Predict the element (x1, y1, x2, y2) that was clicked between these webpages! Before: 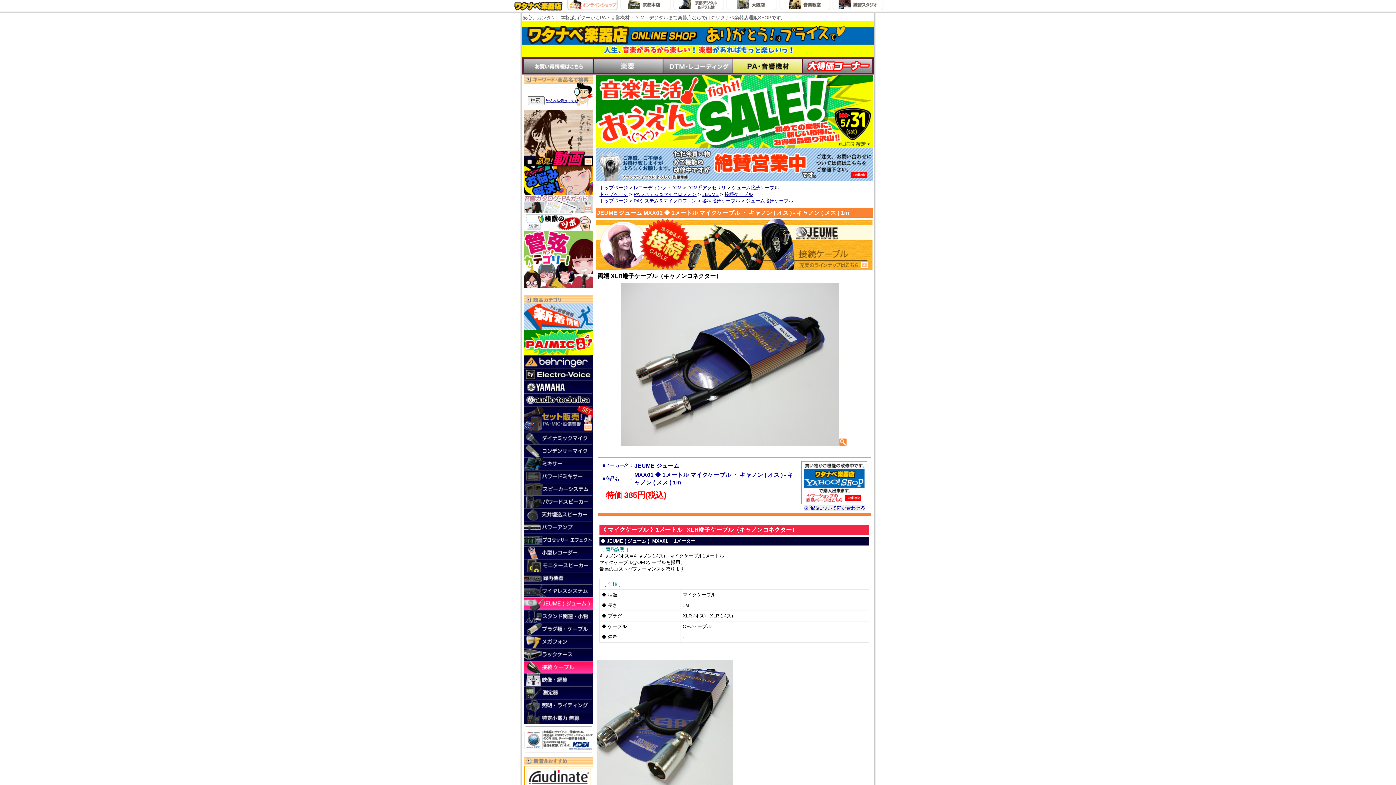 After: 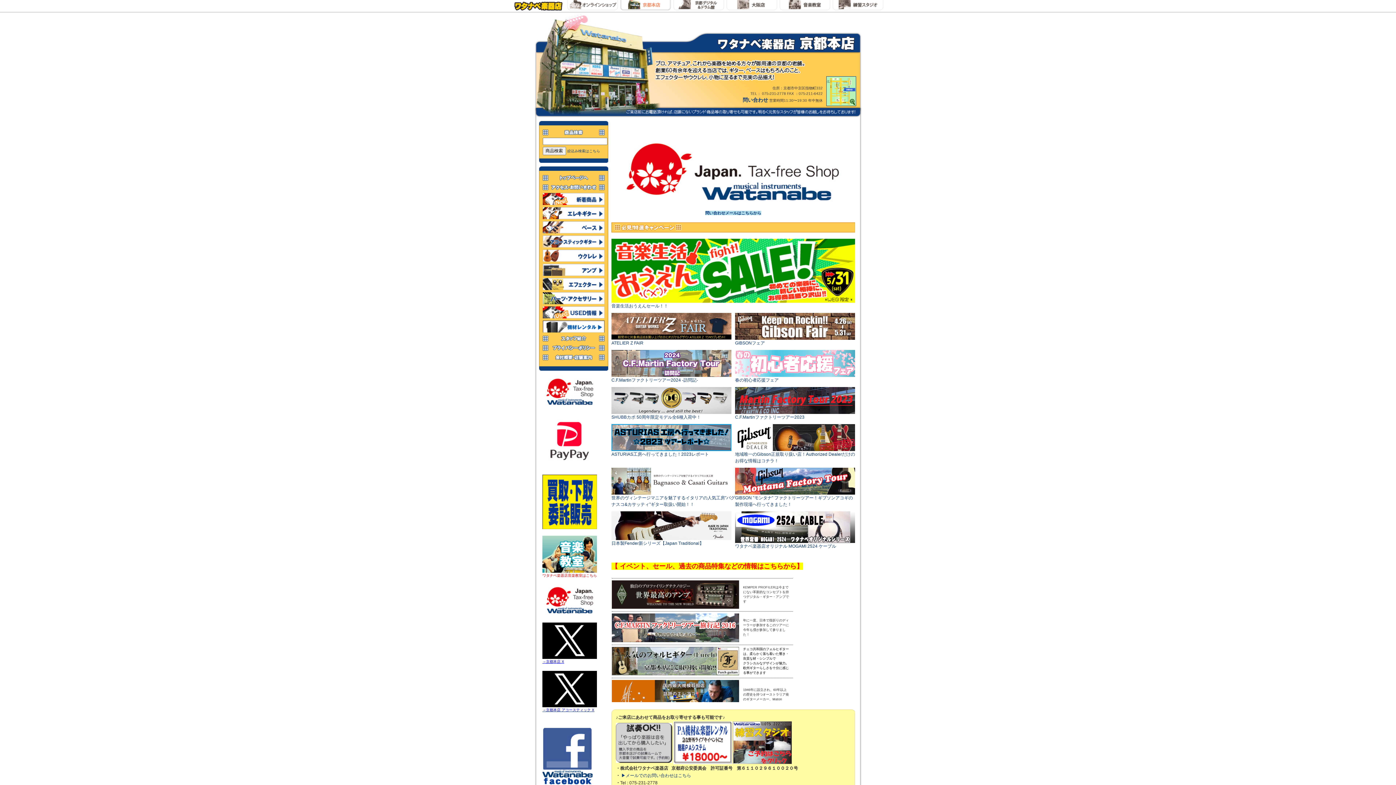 Action: bbox: (619, 6, 672, 12)